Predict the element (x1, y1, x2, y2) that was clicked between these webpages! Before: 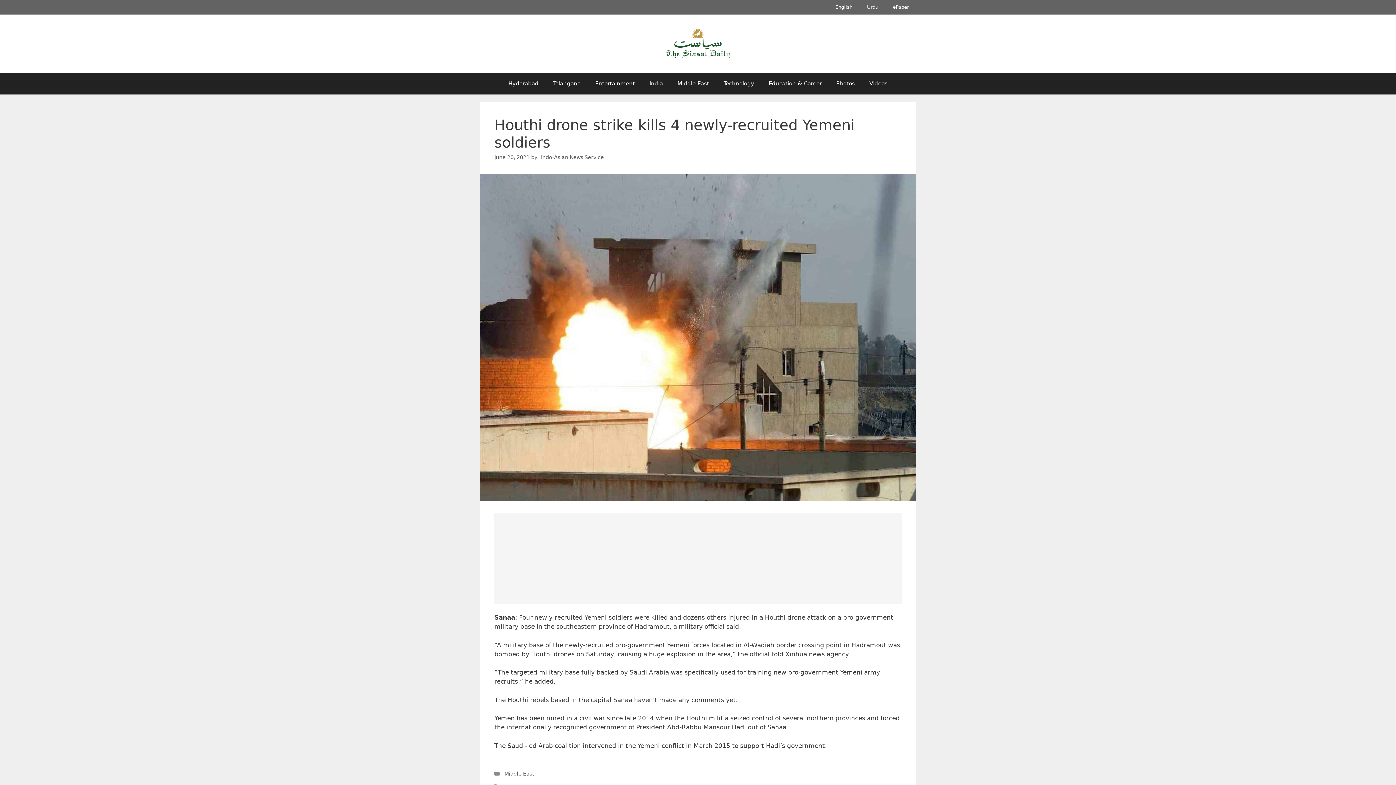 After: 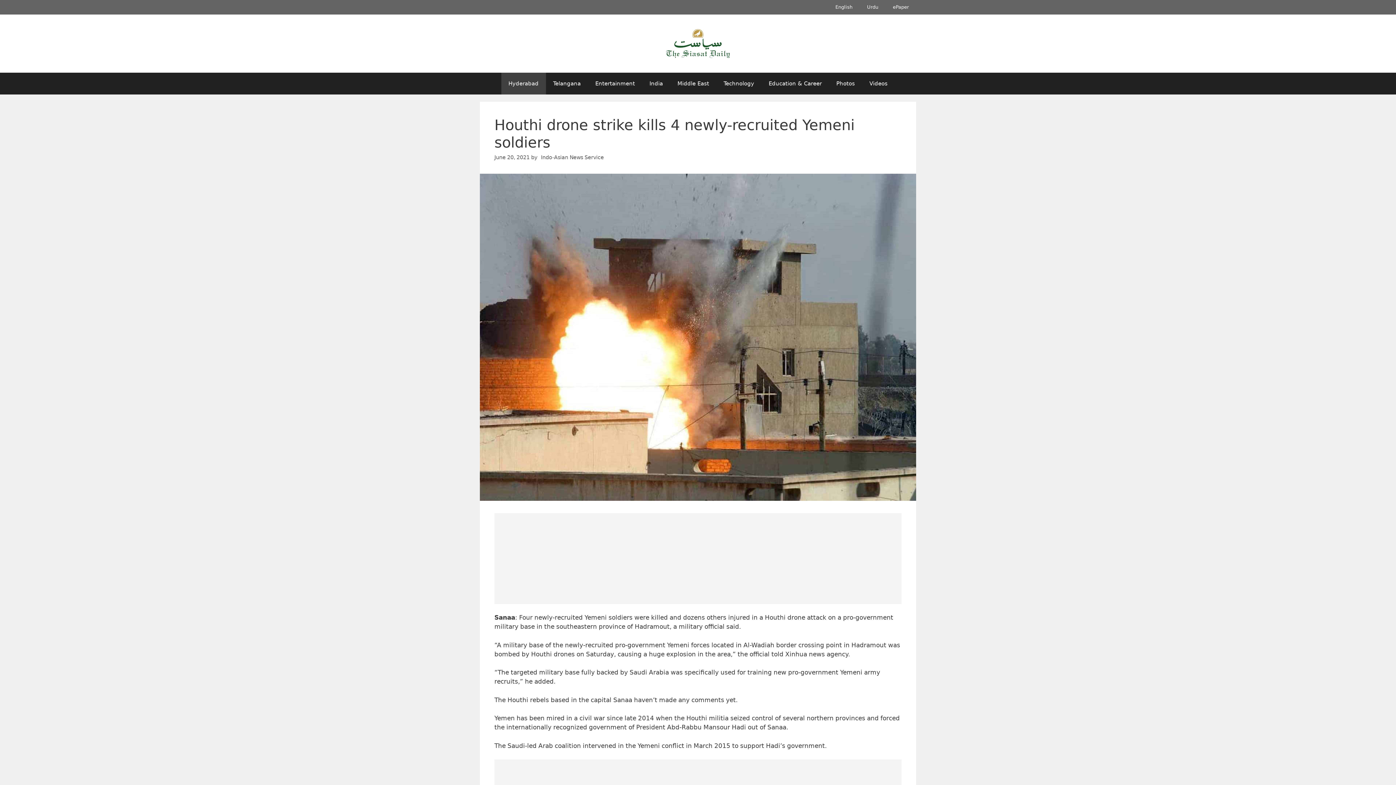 Action: label: Hyderabad bbox: (501, 72, 546, 94)